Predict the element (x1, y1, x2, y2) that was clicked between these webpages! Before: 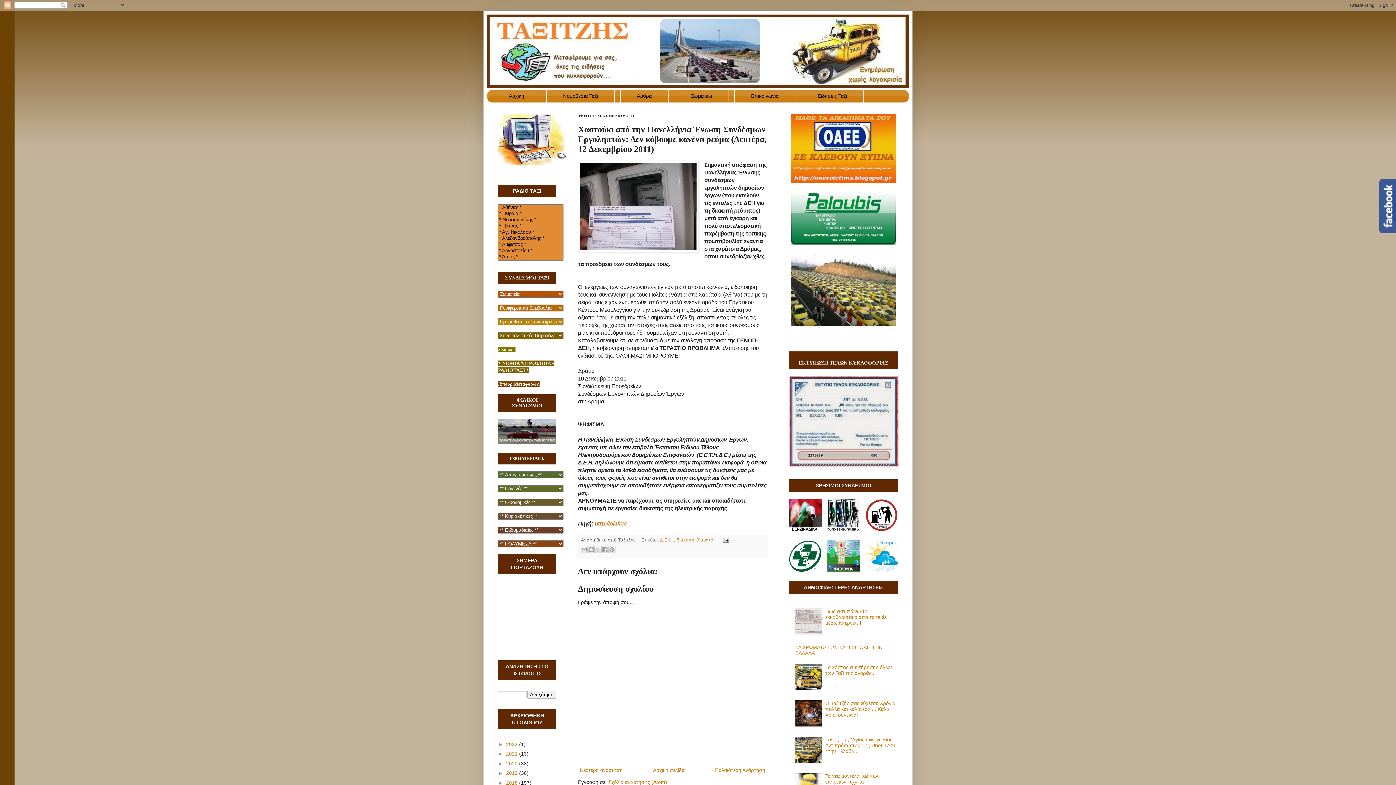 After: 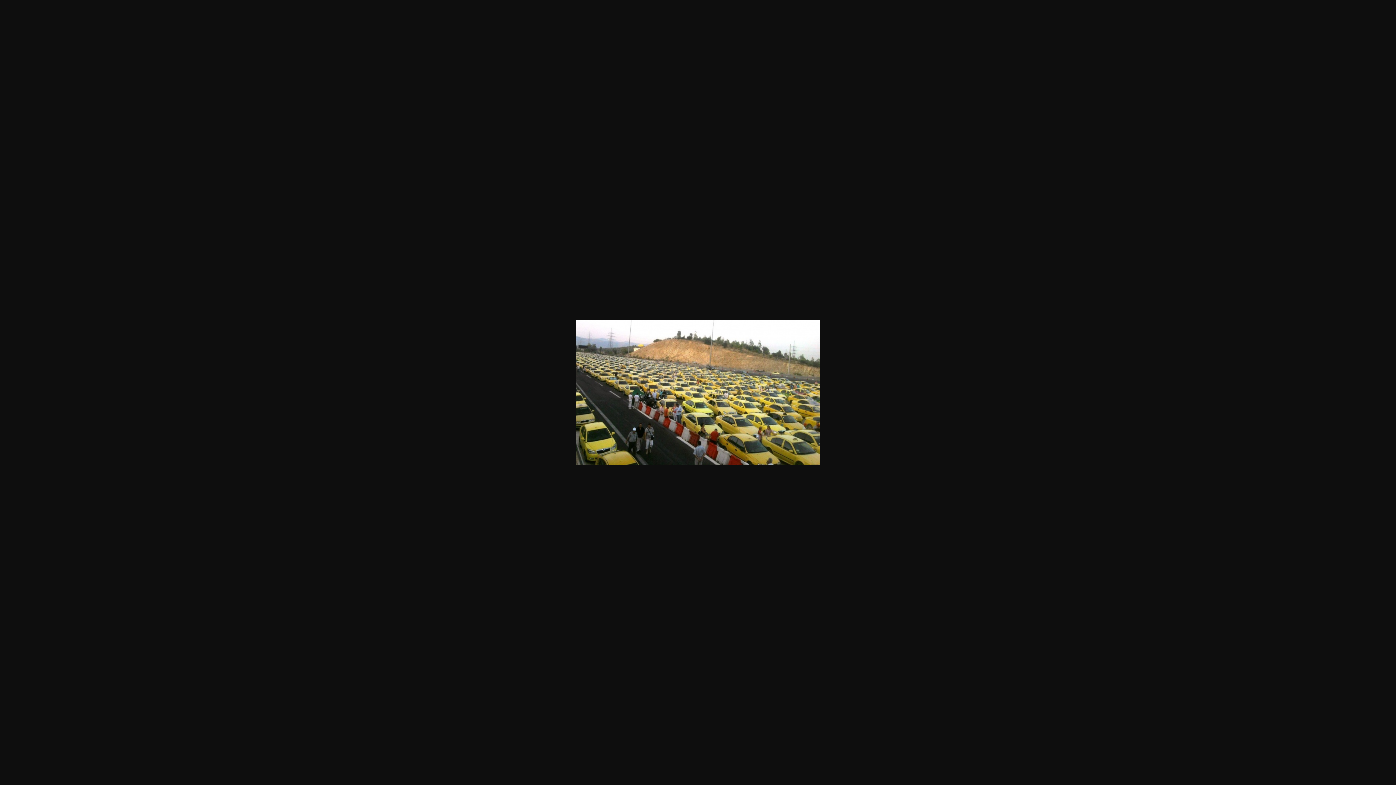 Action: bbox: (790, 321, 896, 327)